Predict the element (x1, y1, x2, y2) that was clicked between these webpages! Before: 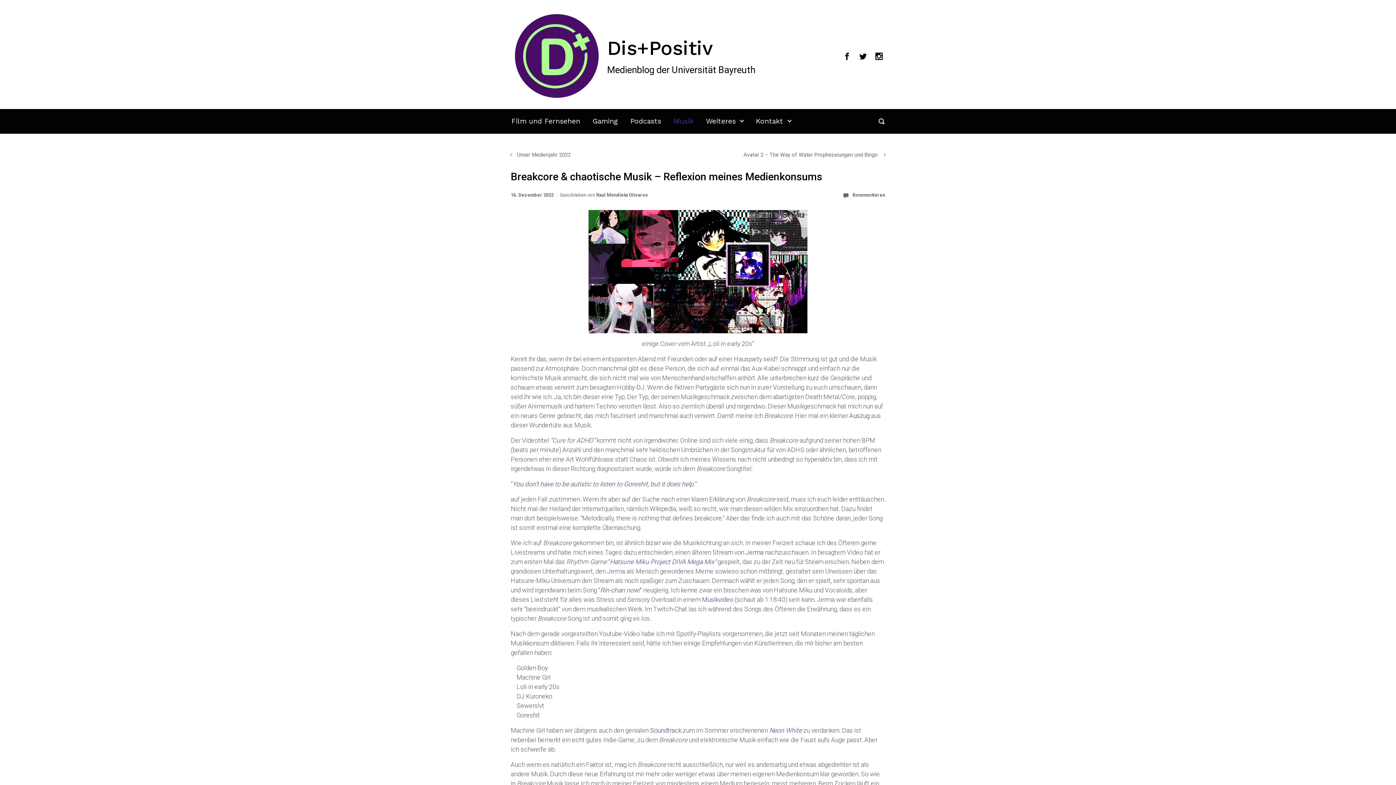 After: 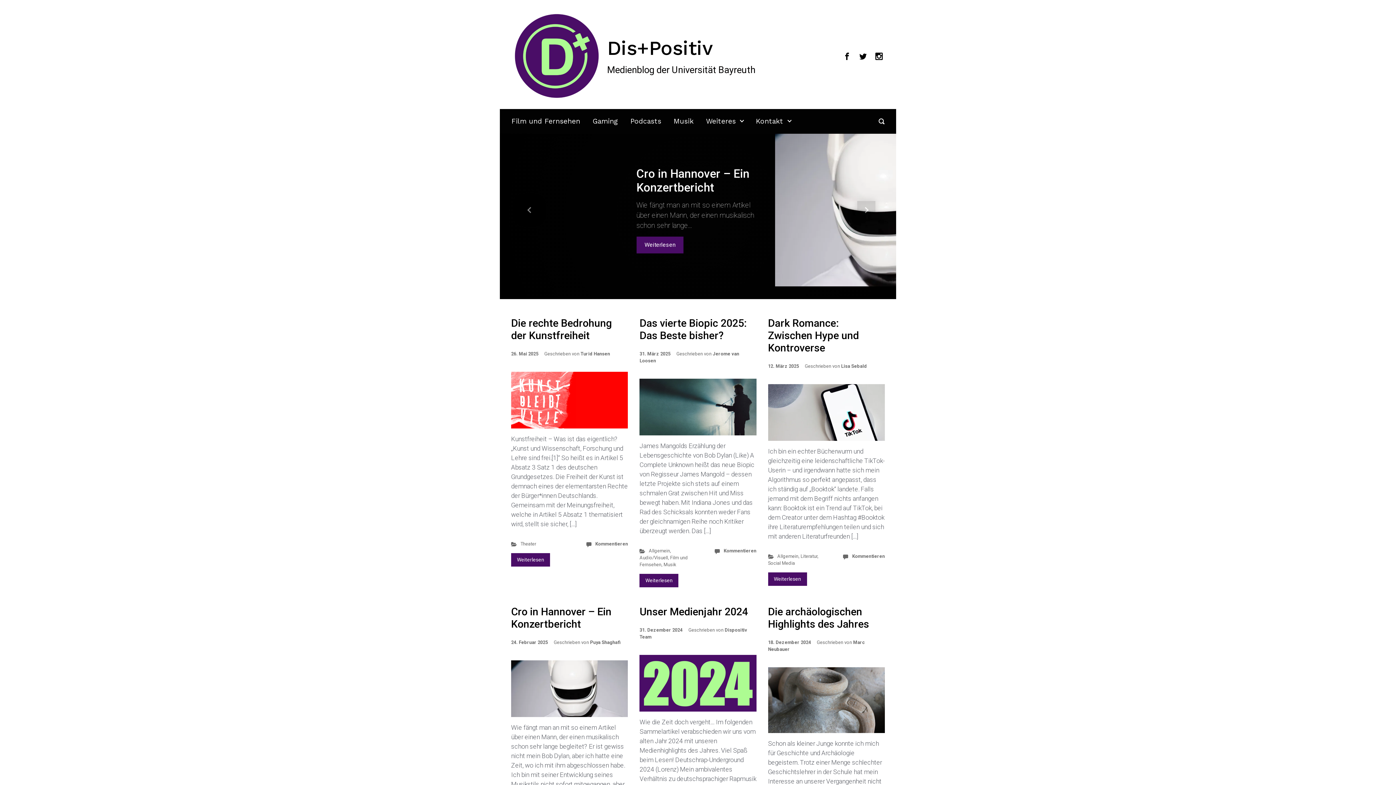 Action: bbox: (607, 36, 713, 59) label: Dis+Positiv